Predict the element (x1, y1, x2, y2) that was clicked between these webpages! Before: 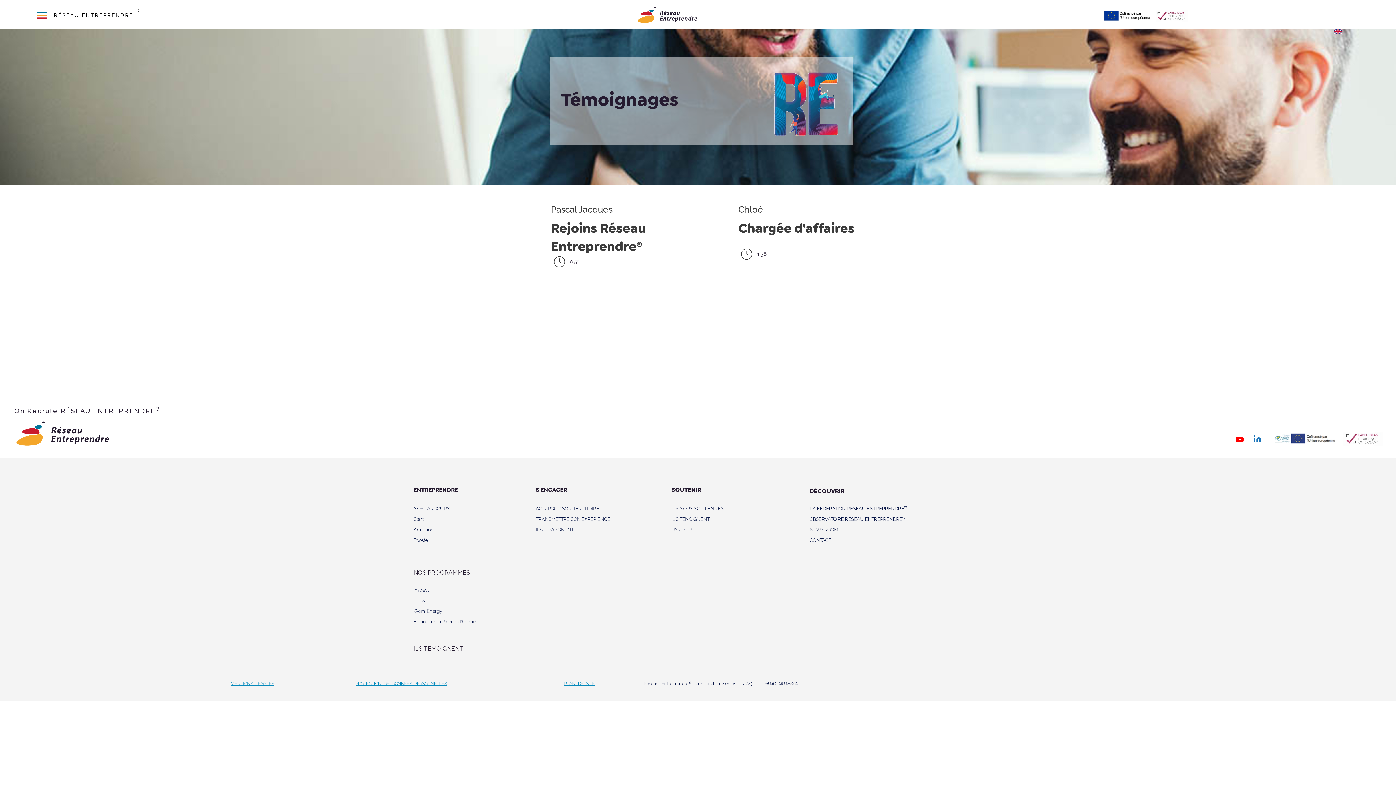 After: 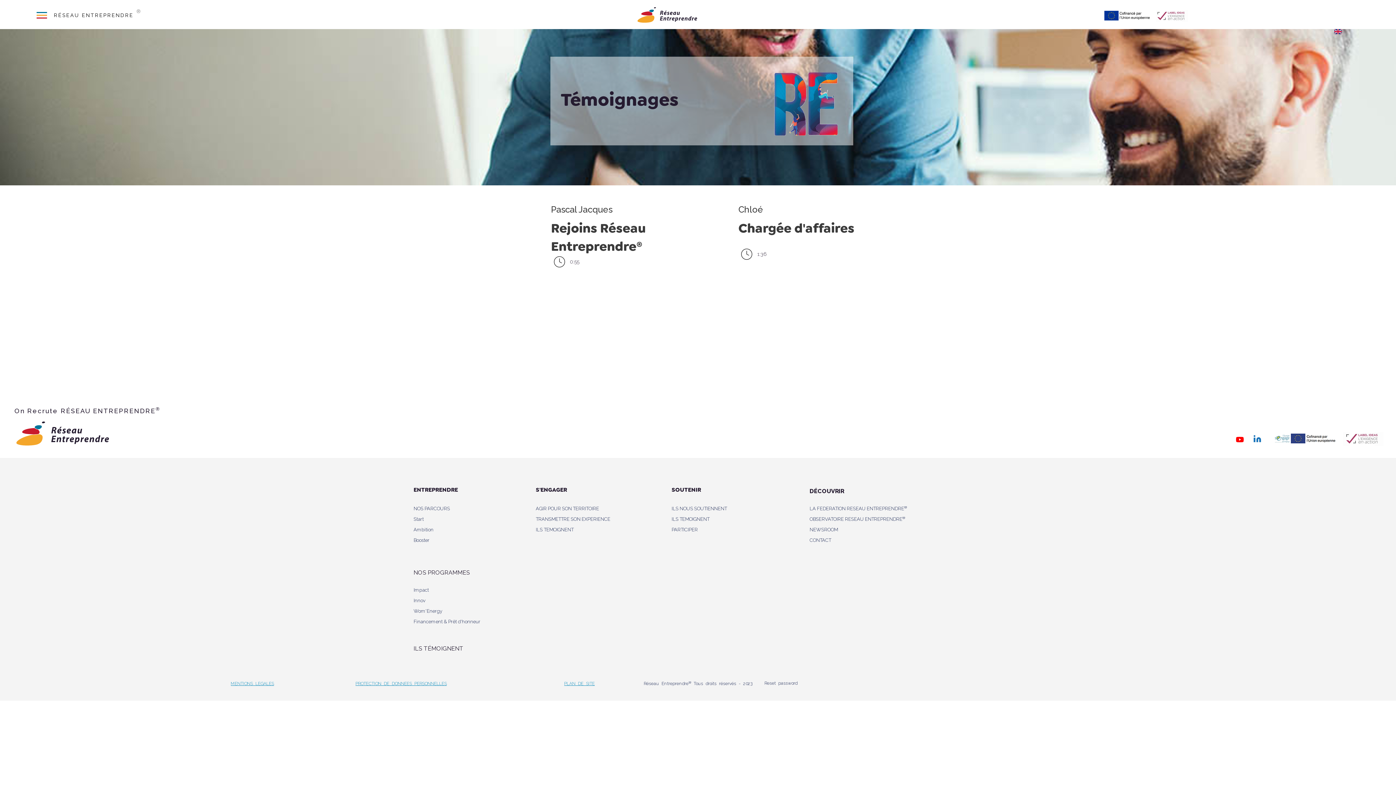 Action: label: Ambition bbox: (413, 527, 468, 538)